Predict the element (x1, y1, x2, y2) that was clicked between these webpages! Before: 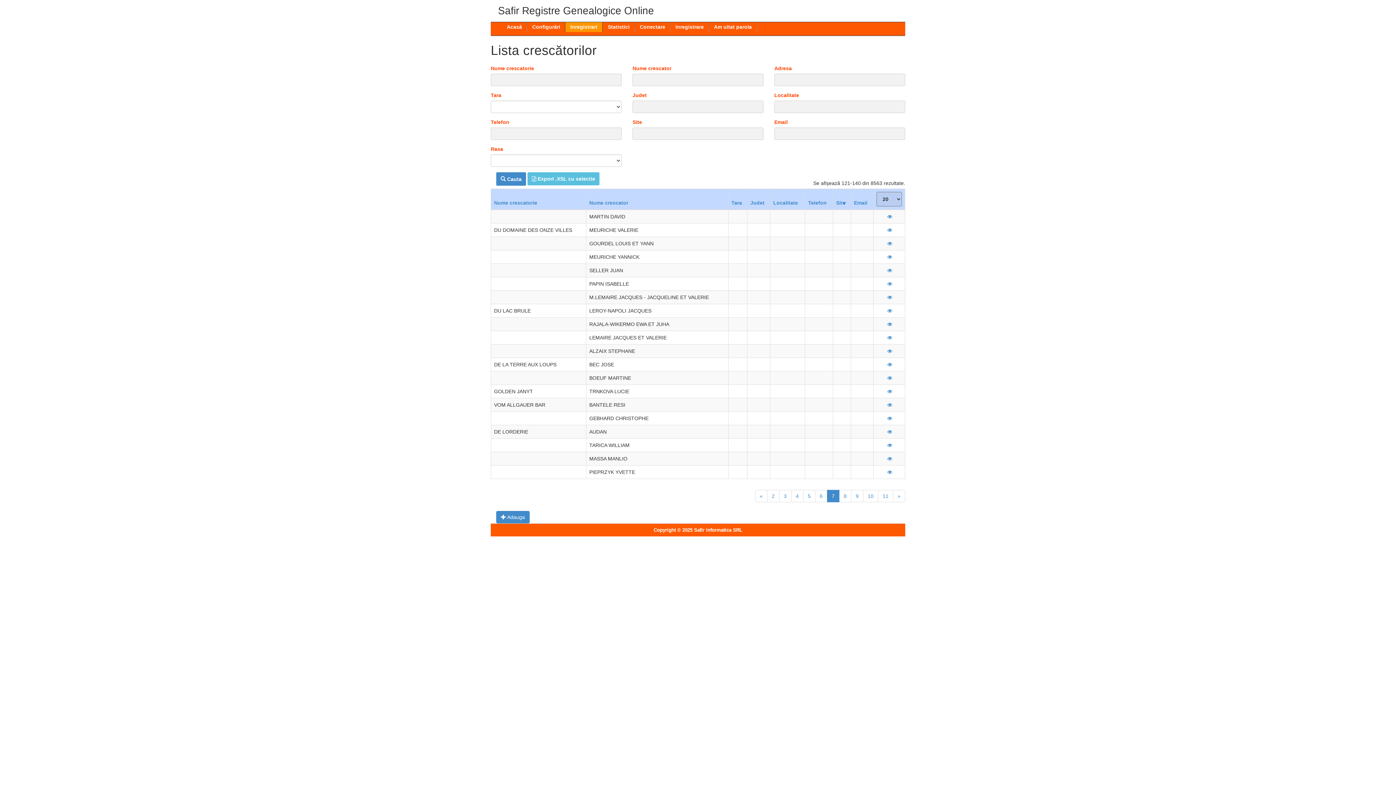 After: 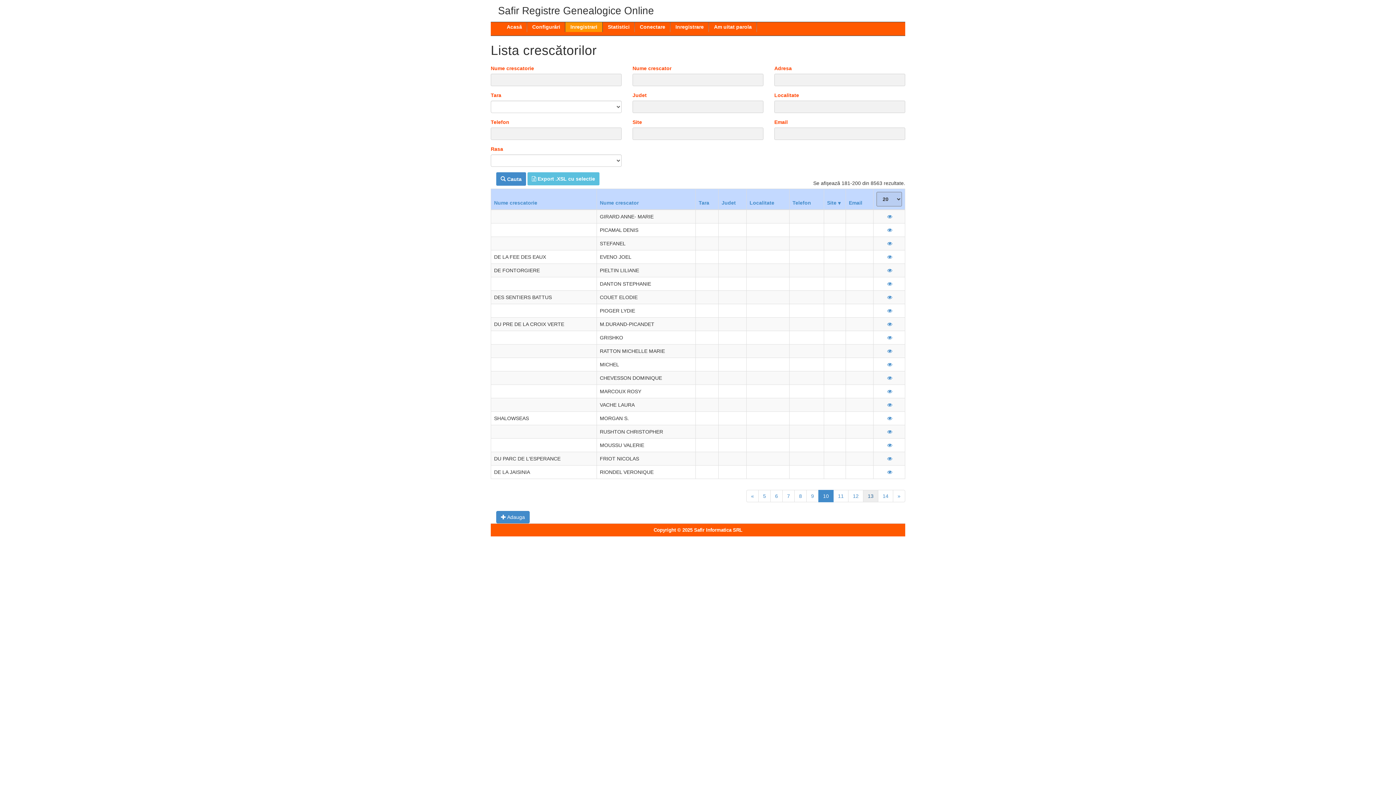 Action: bbox: (863, 490, 878, 502) label: 10